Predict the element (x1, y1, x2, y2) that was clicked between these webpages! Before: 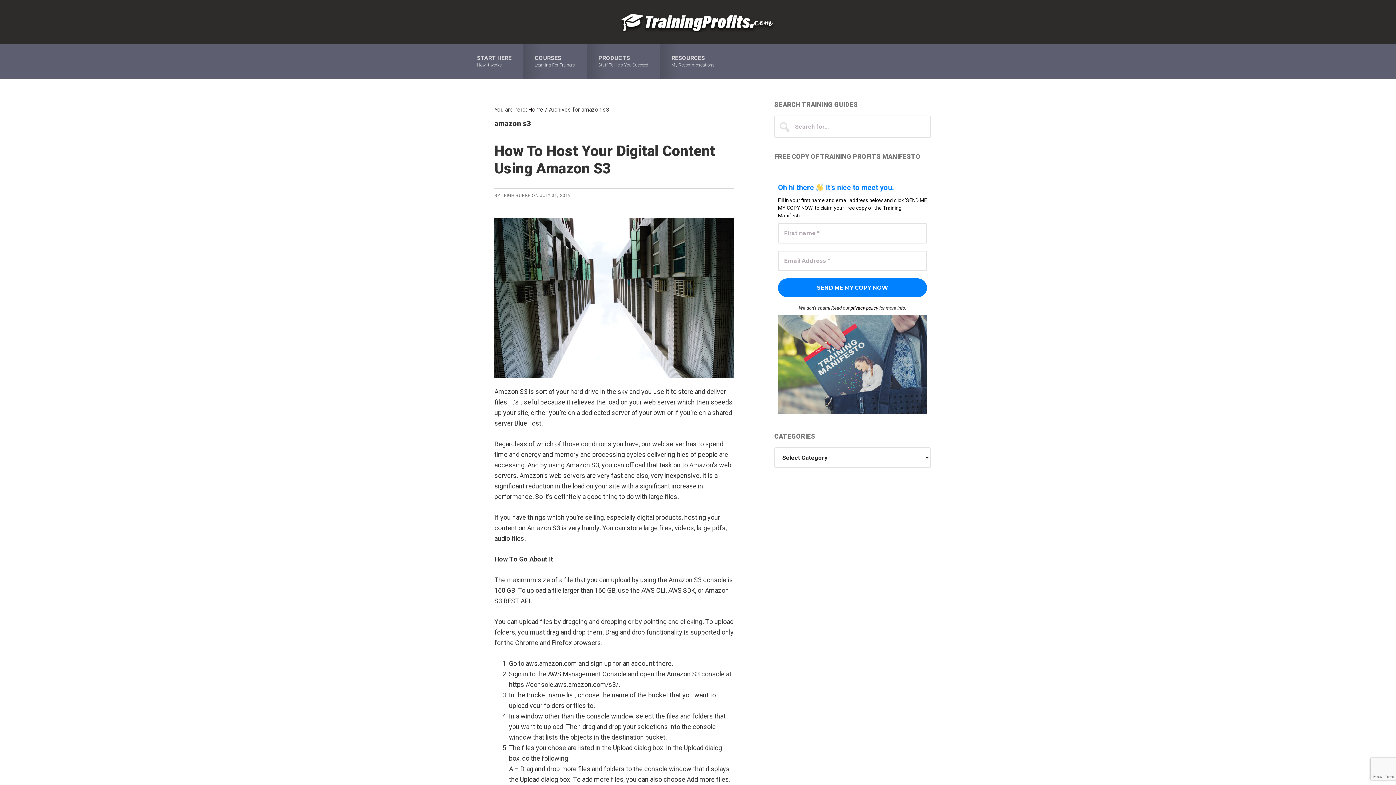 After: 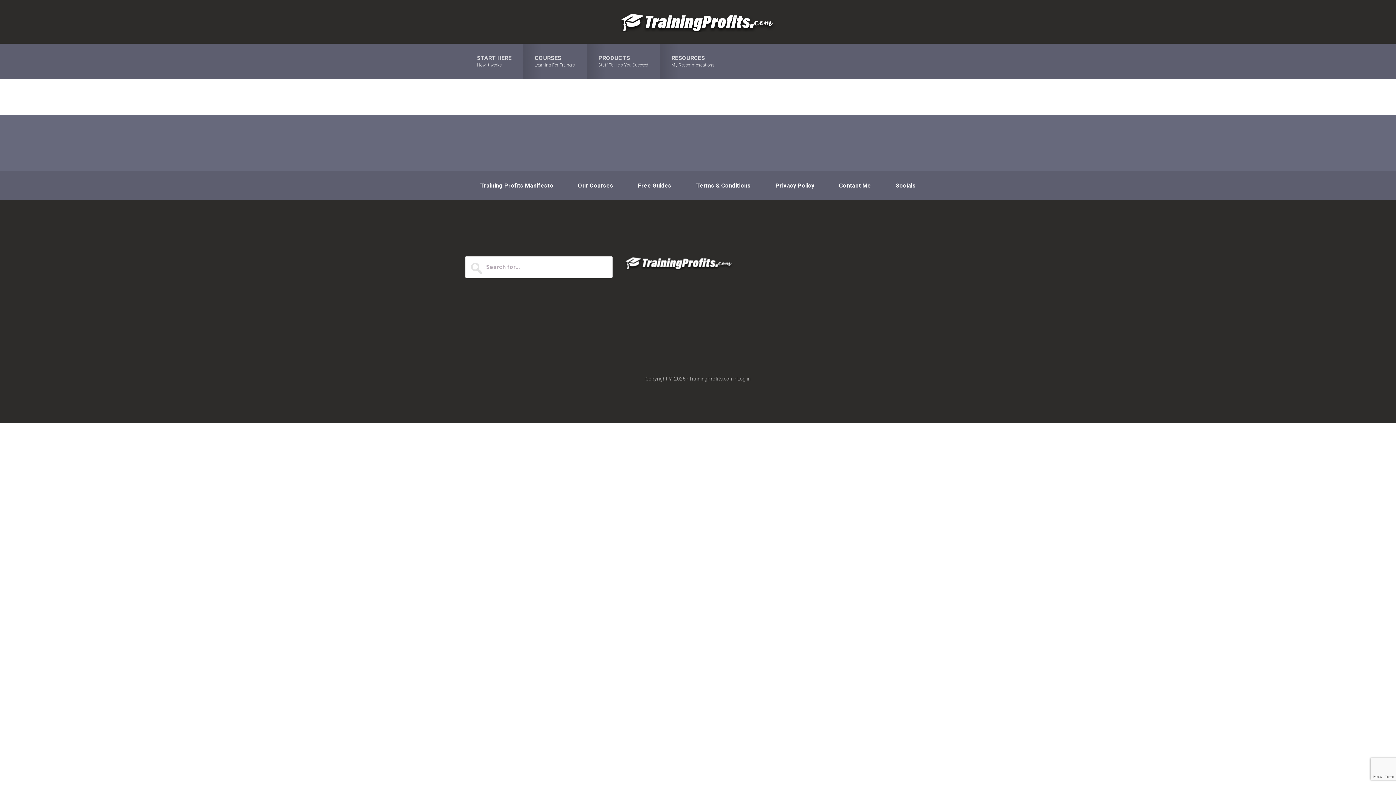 Action: bbox: (501, 193, 530, 198) label: LEIGH BURKE